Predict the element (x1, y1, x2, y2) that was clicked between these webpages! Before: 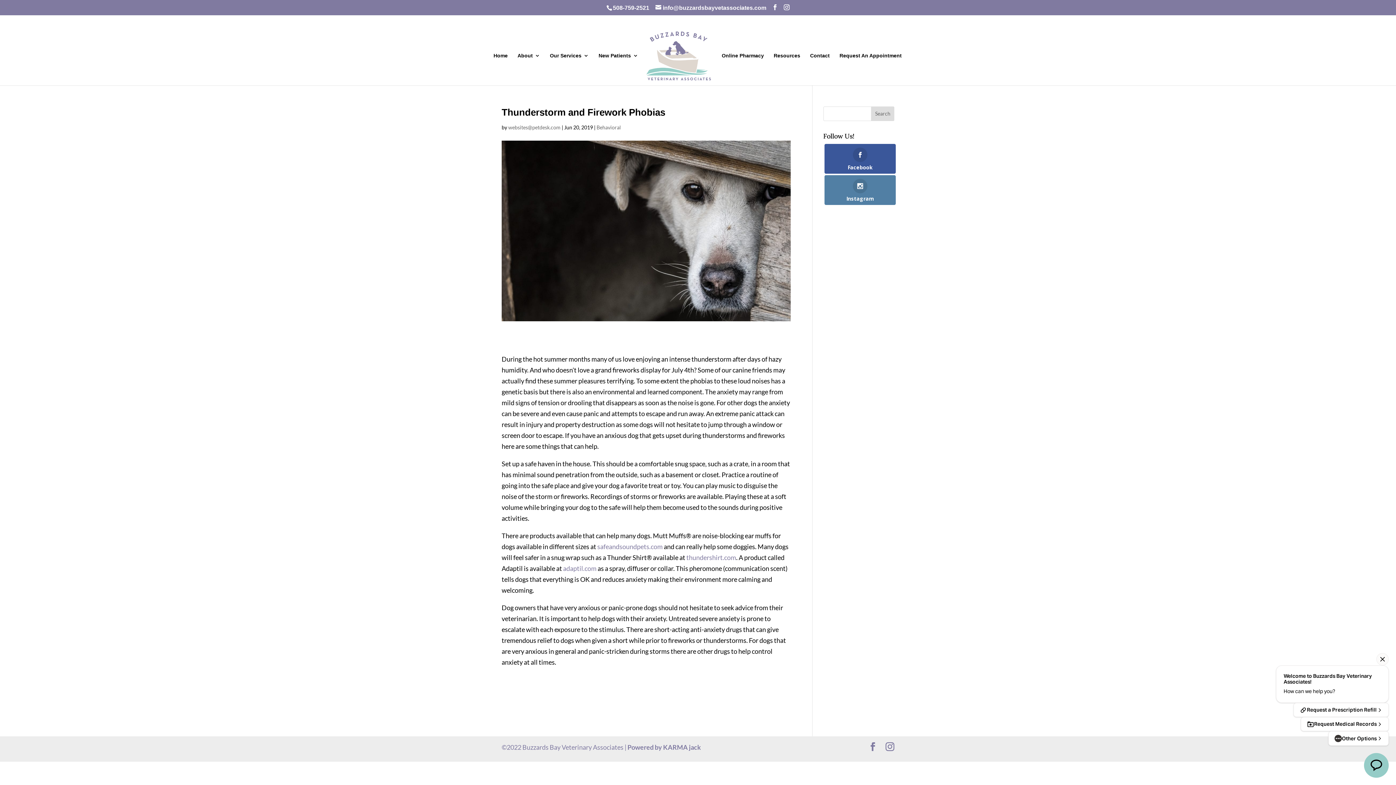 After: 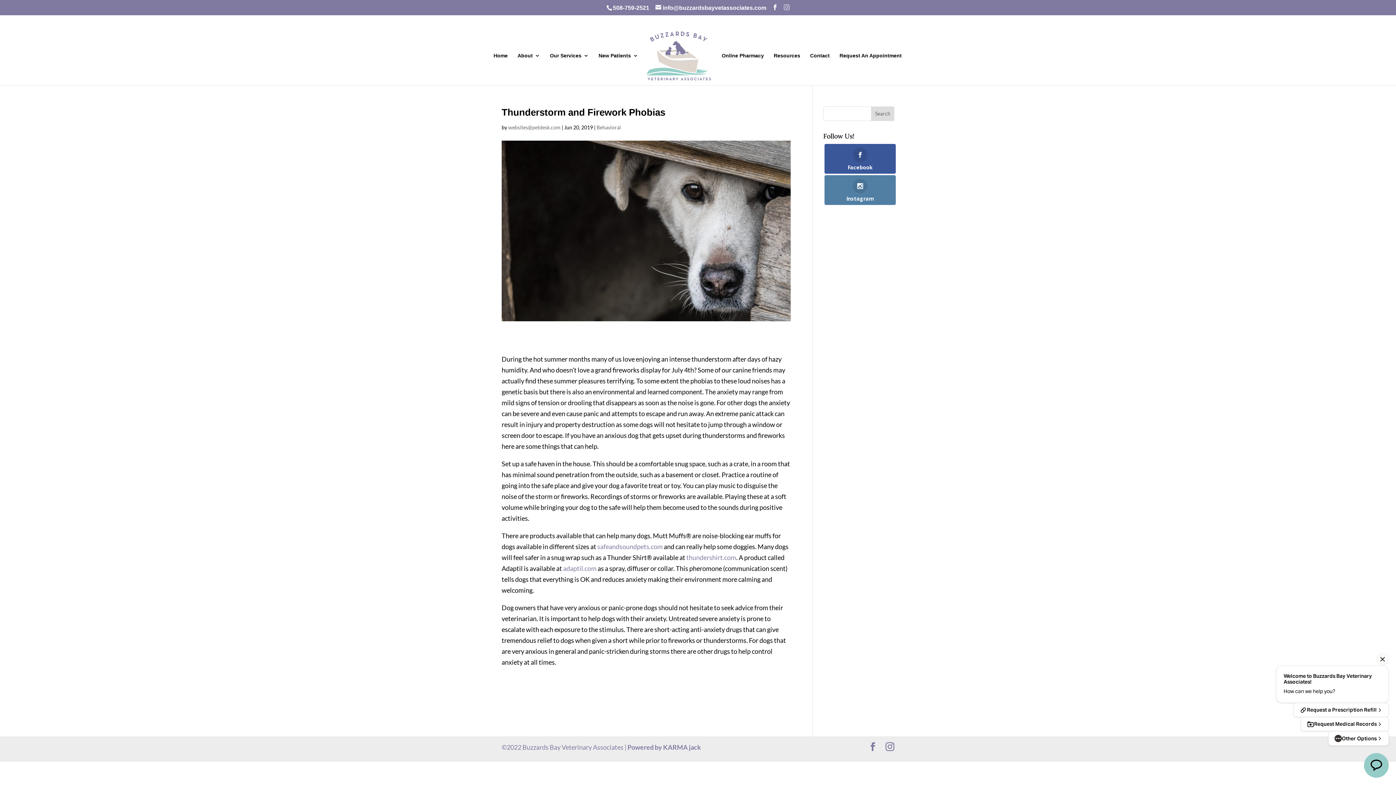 Action: bbox: (784, 4, 789, 10)